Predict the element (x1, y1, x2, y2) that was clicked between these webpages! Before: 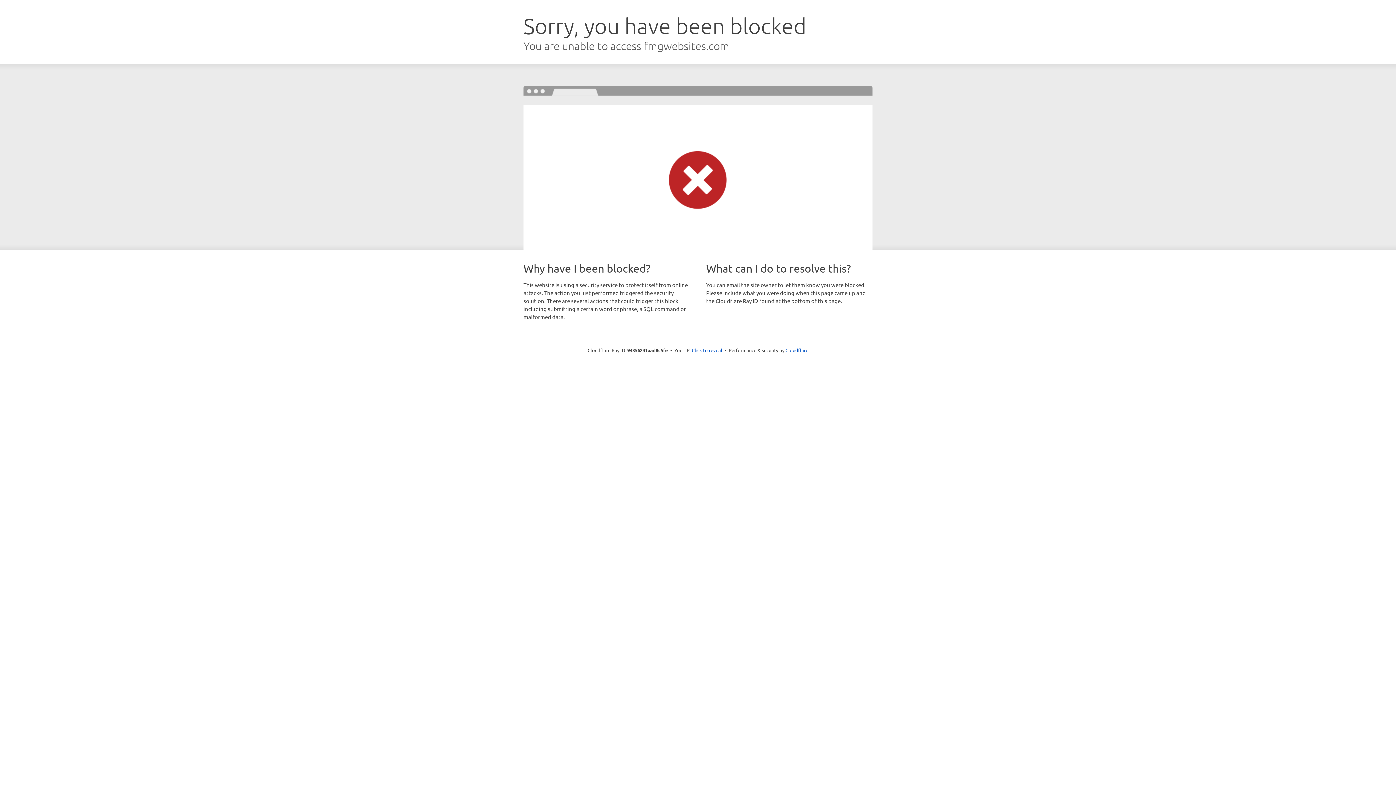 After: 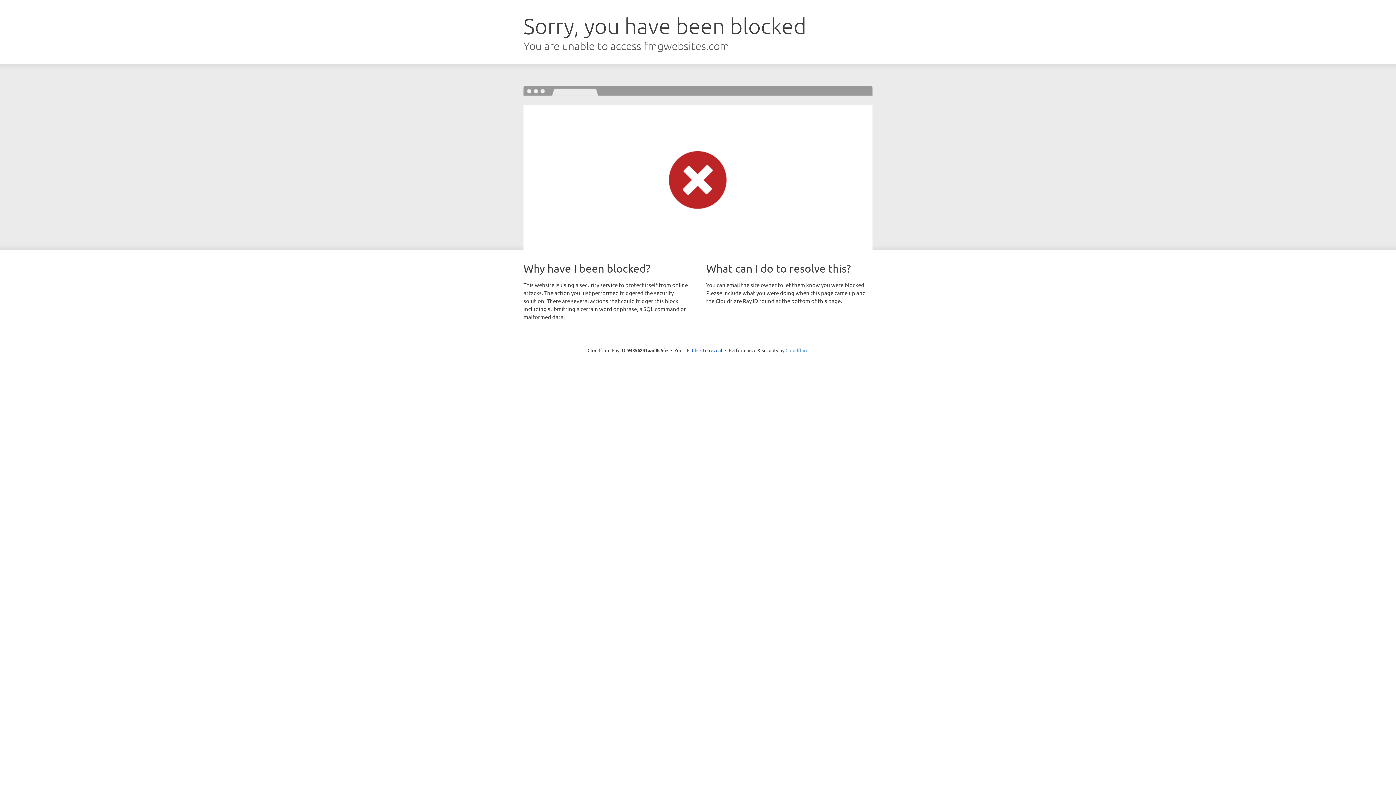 Action: bbox: (785, 347, 808, 353) label: Cloudflare